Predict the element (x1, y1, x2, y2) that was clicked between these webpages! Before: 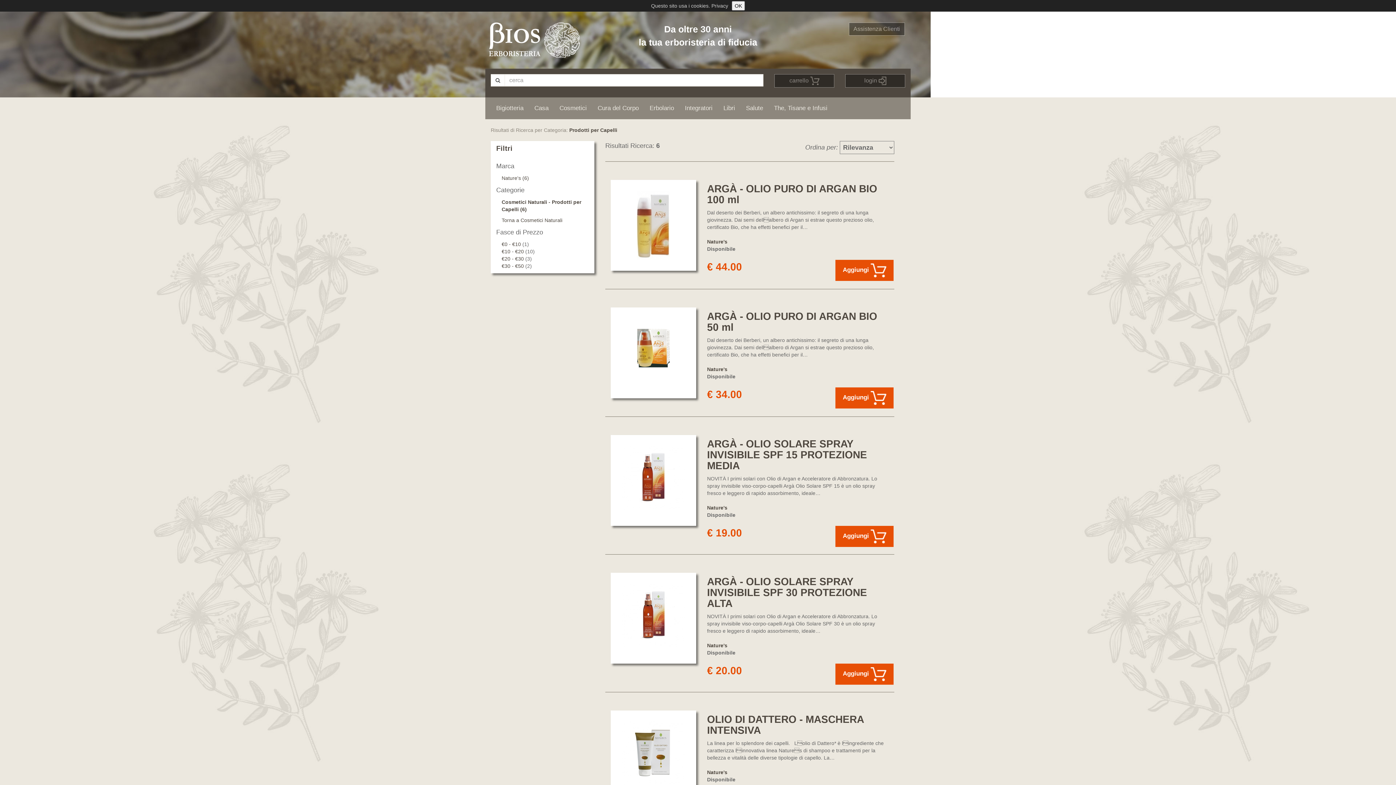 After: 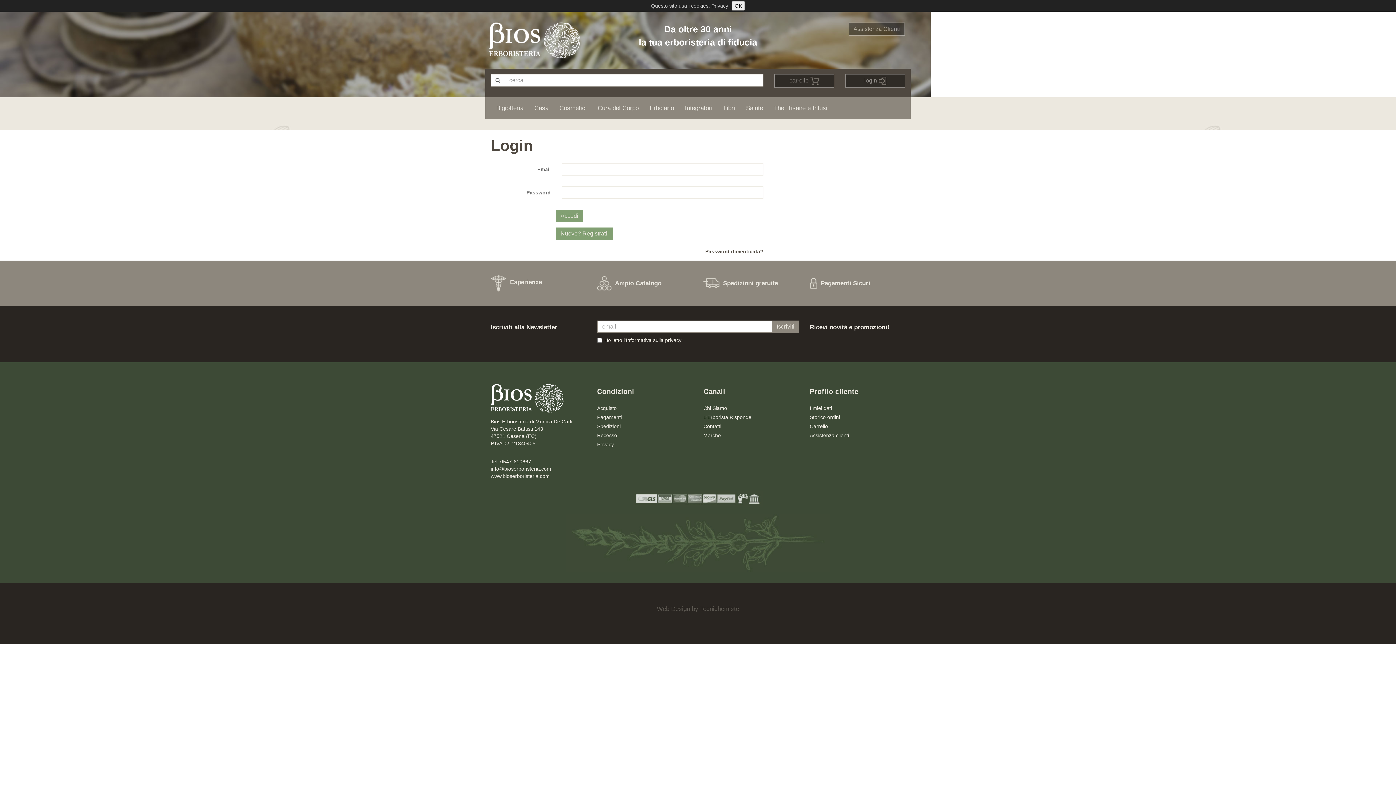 Action: bbox: (845, 74, 905, 87) label: login 